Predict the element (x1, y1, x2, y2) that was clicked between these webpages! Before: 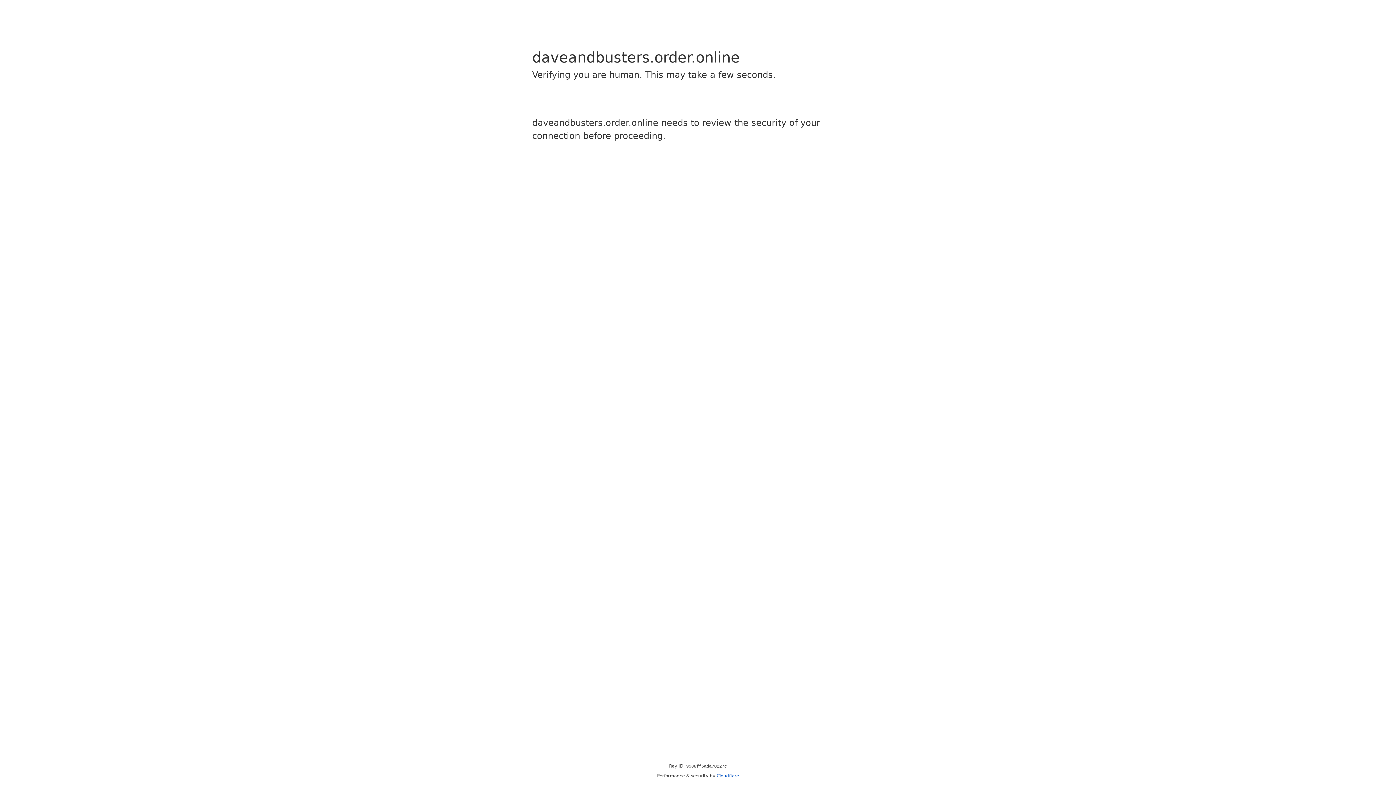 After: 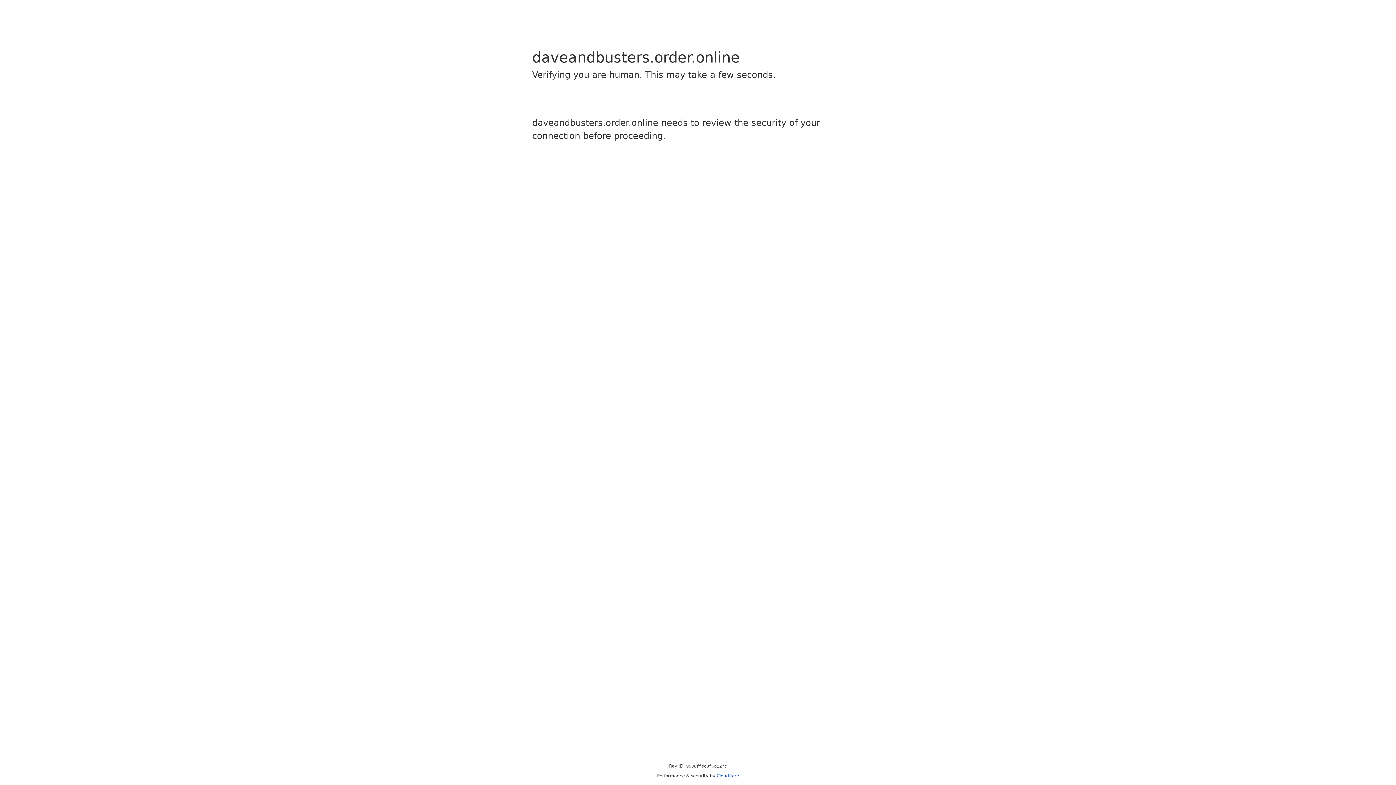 Action: bbox: (716, 773, 739, 778) label: Cloudflare